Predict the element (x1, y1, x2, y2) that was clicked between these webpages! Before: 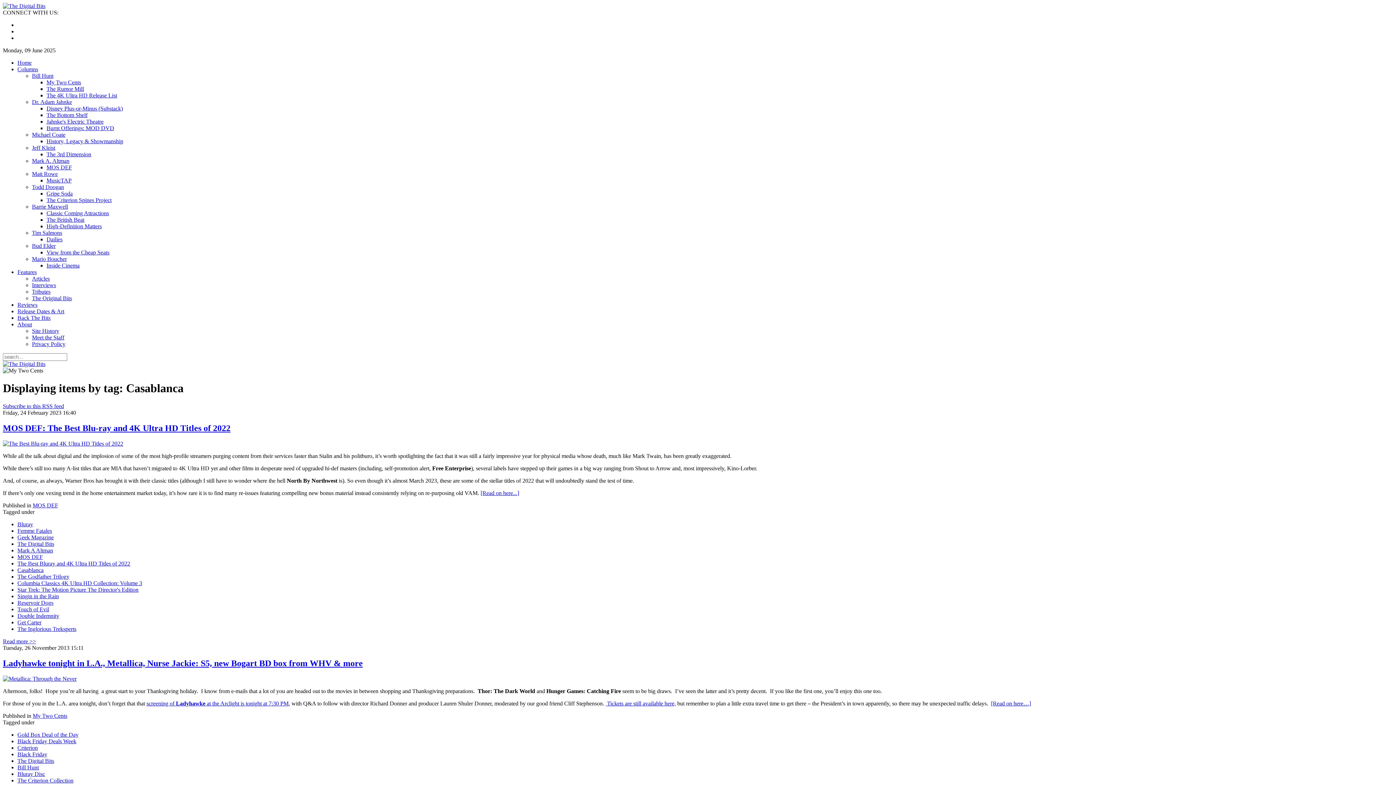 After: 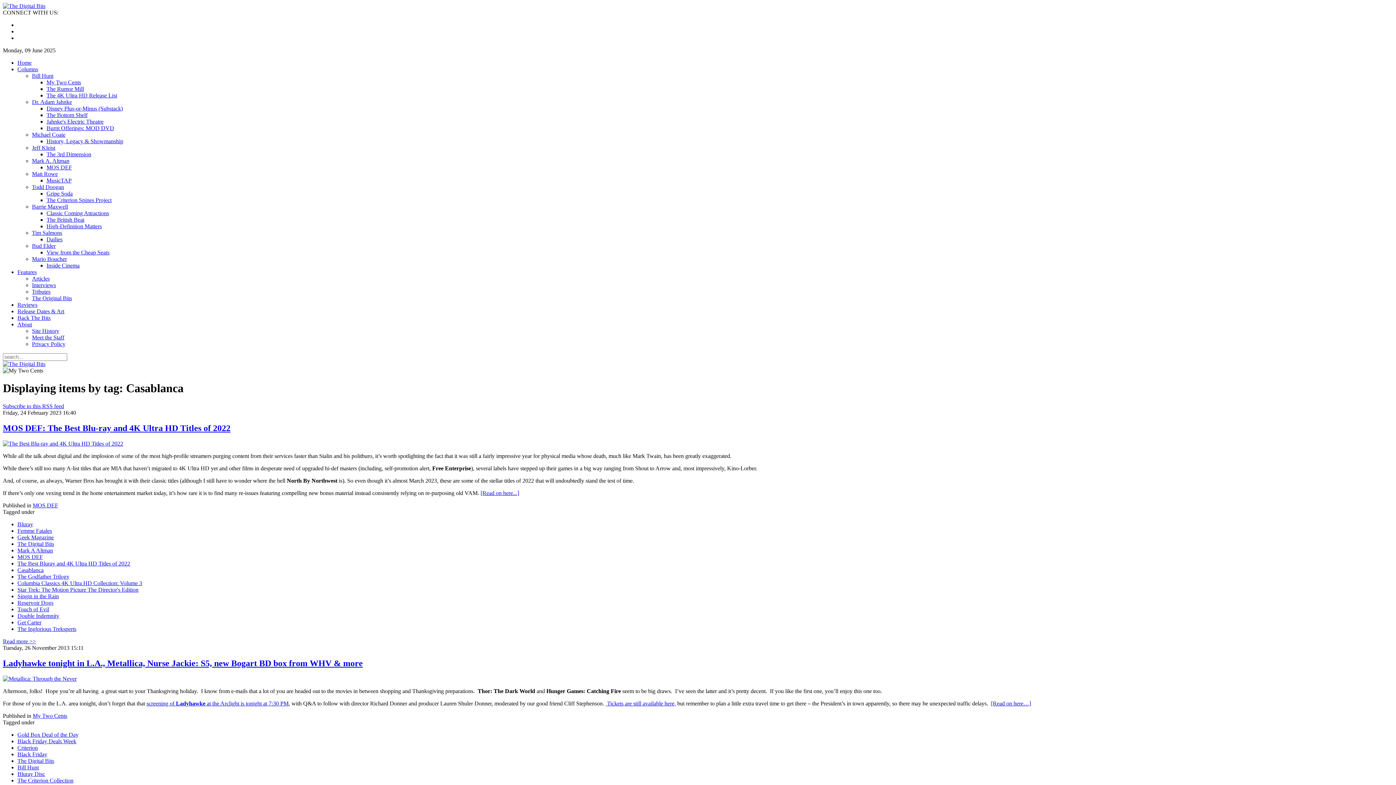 Action: bbox: (46, 105, 122, 111) label: Disney Plus-or-Minus (Substack)